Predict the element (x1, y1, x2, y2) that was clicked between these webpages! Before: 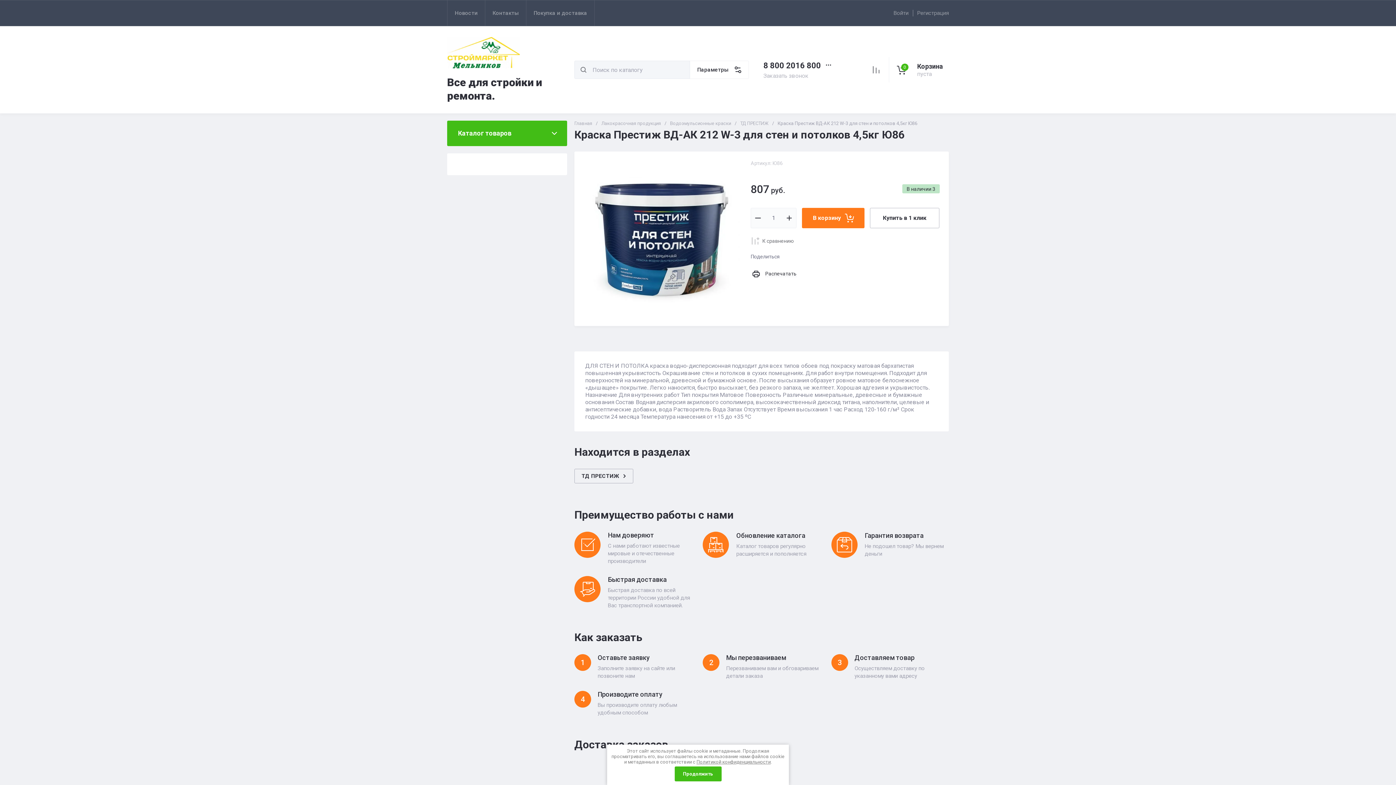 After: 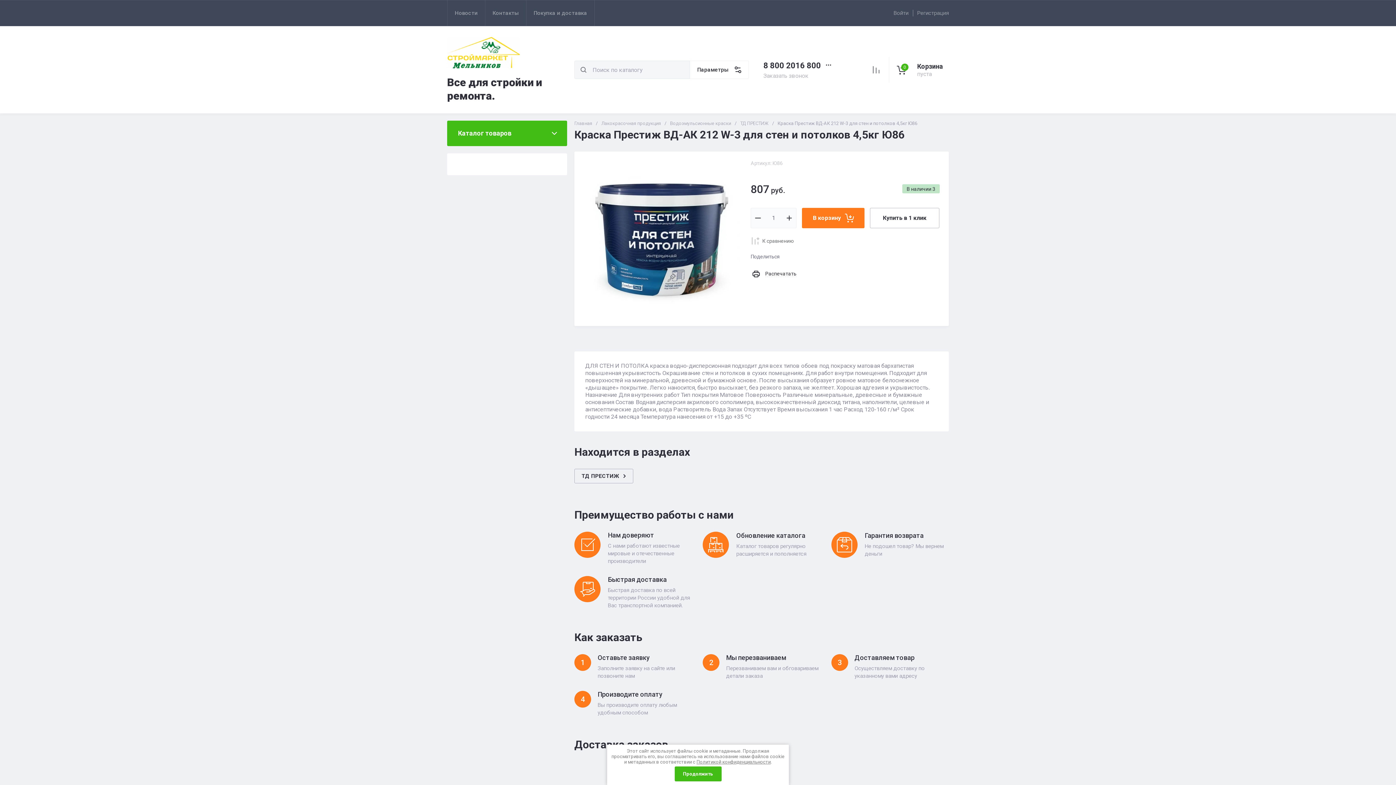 Action: bbox: (763, 61, 821, 70) label: 8 800 2016 800